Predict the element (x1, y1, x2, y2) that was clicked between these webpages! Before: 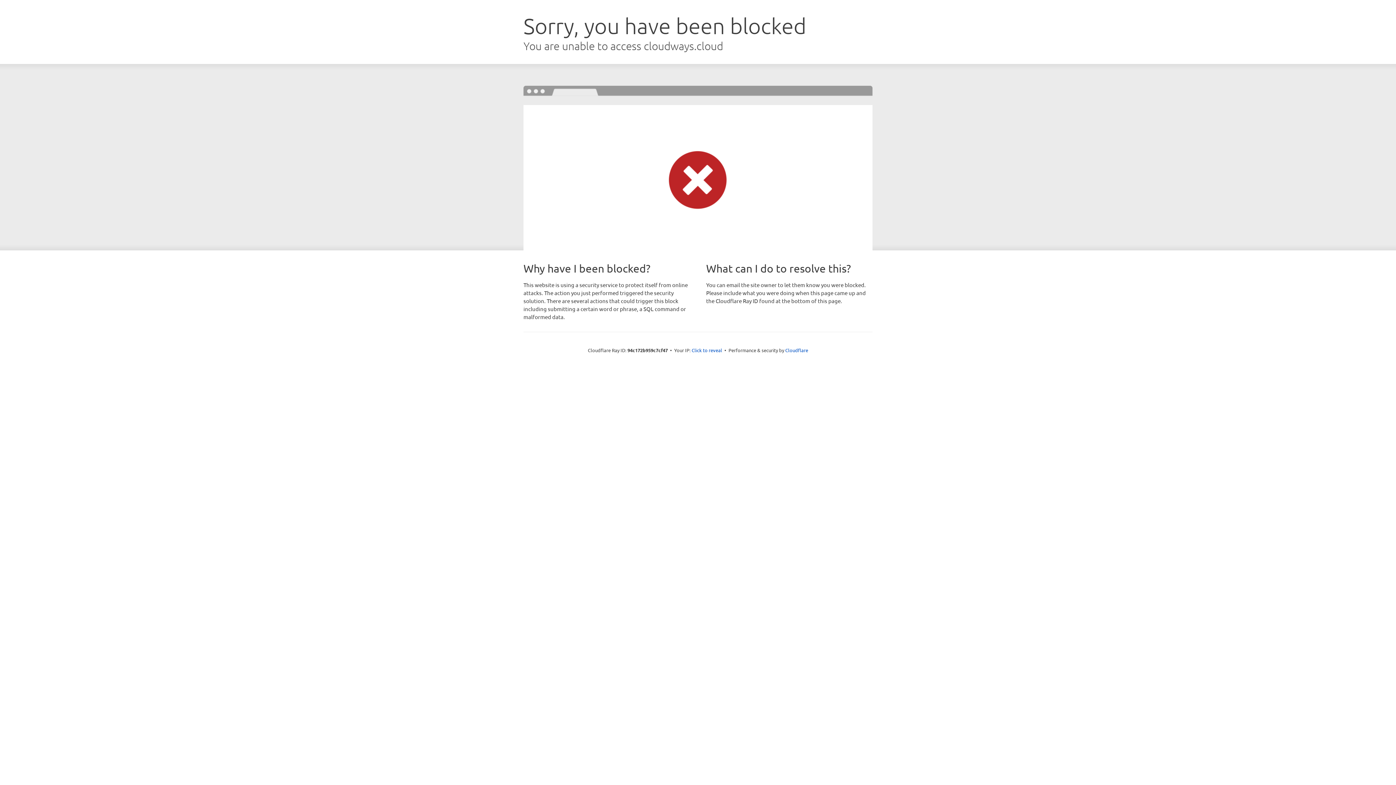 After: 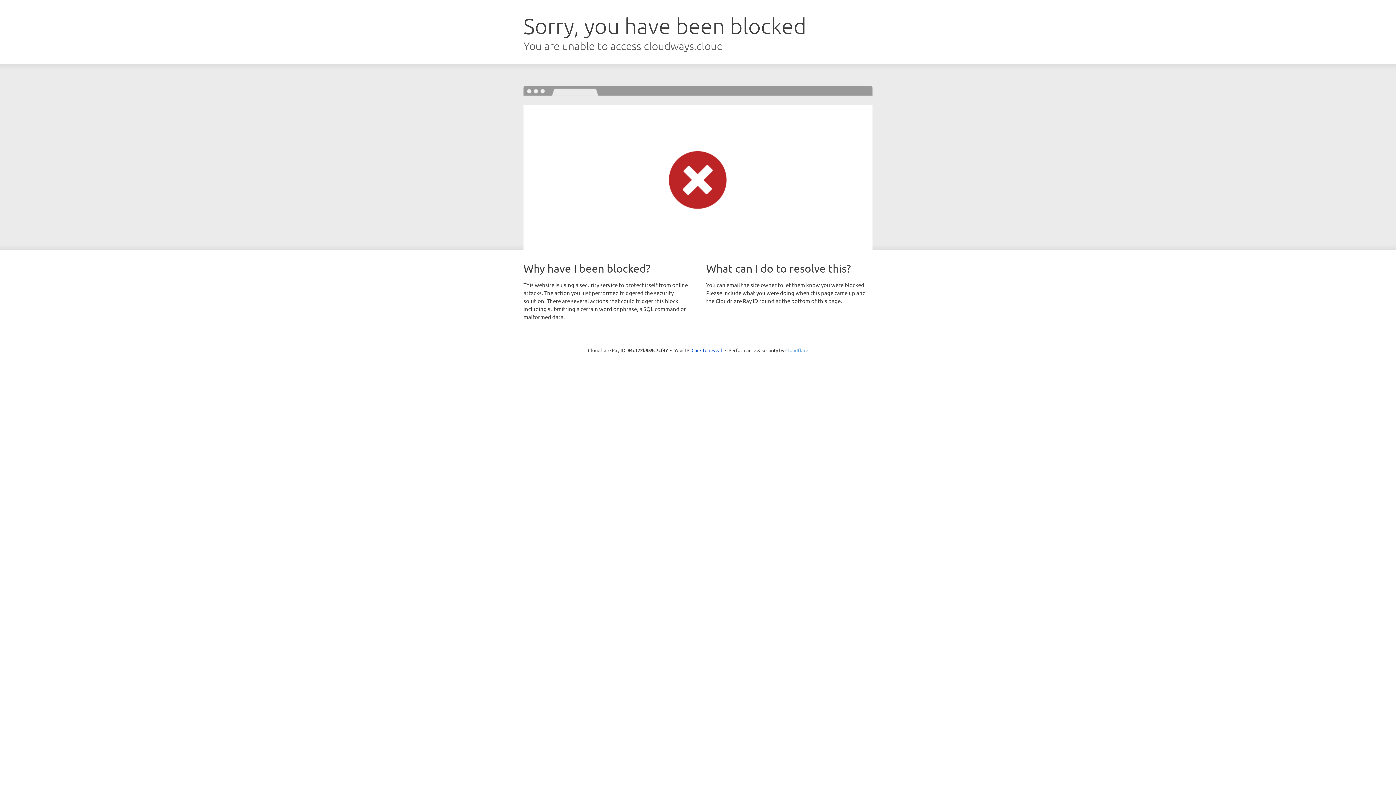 Action: label: Cloudflare bbox: (785, 347, 808, 353)